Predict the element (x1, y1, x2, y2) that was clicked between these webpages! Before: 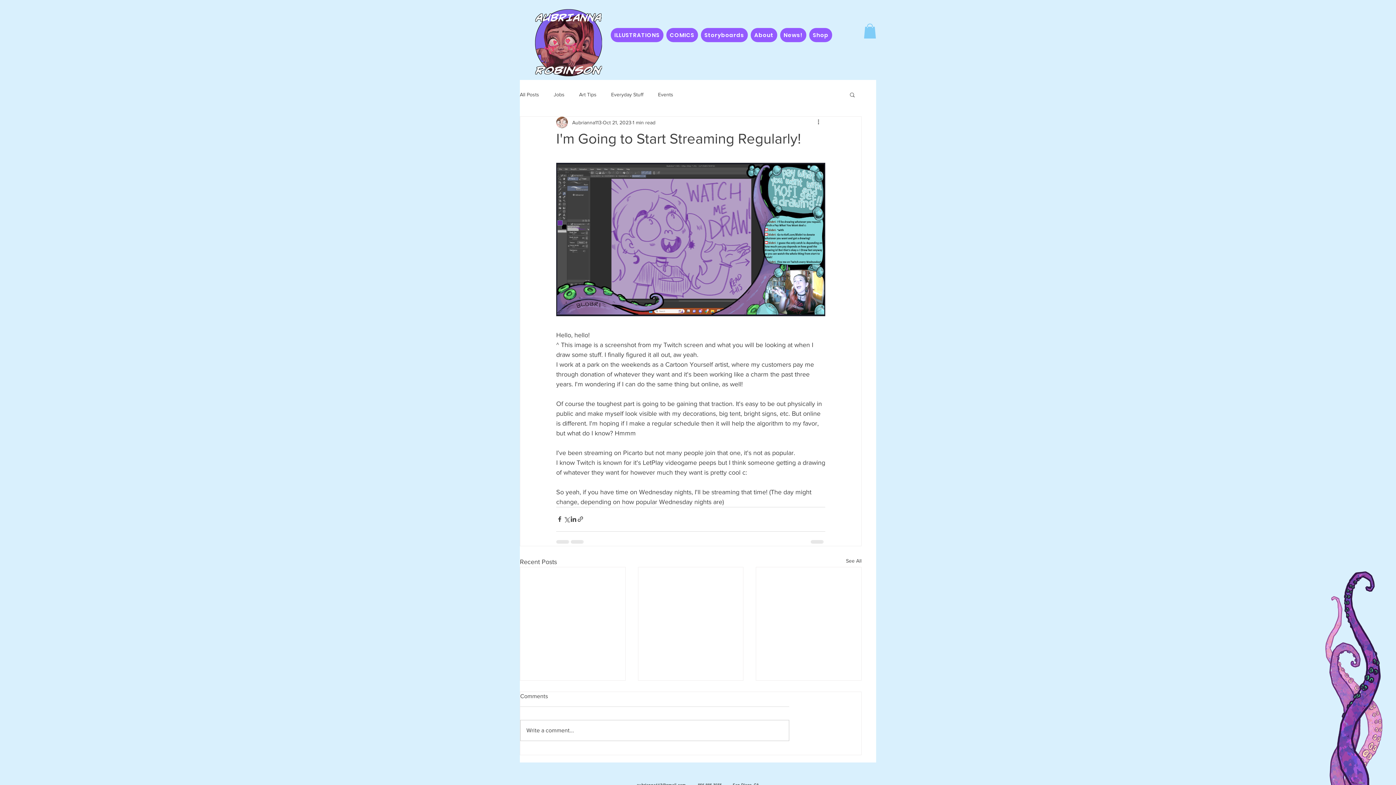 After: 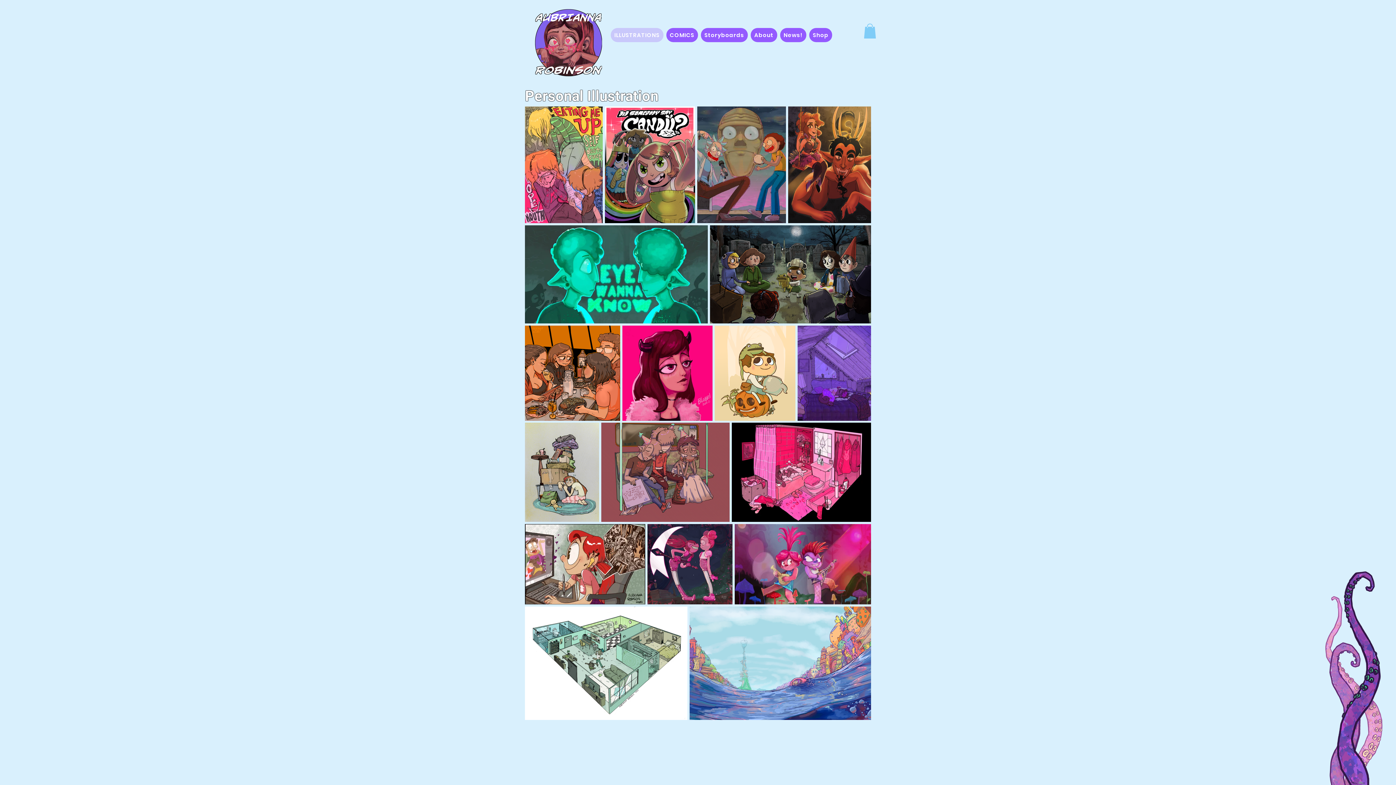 Action: bbox: (534, 7, 602, 77)